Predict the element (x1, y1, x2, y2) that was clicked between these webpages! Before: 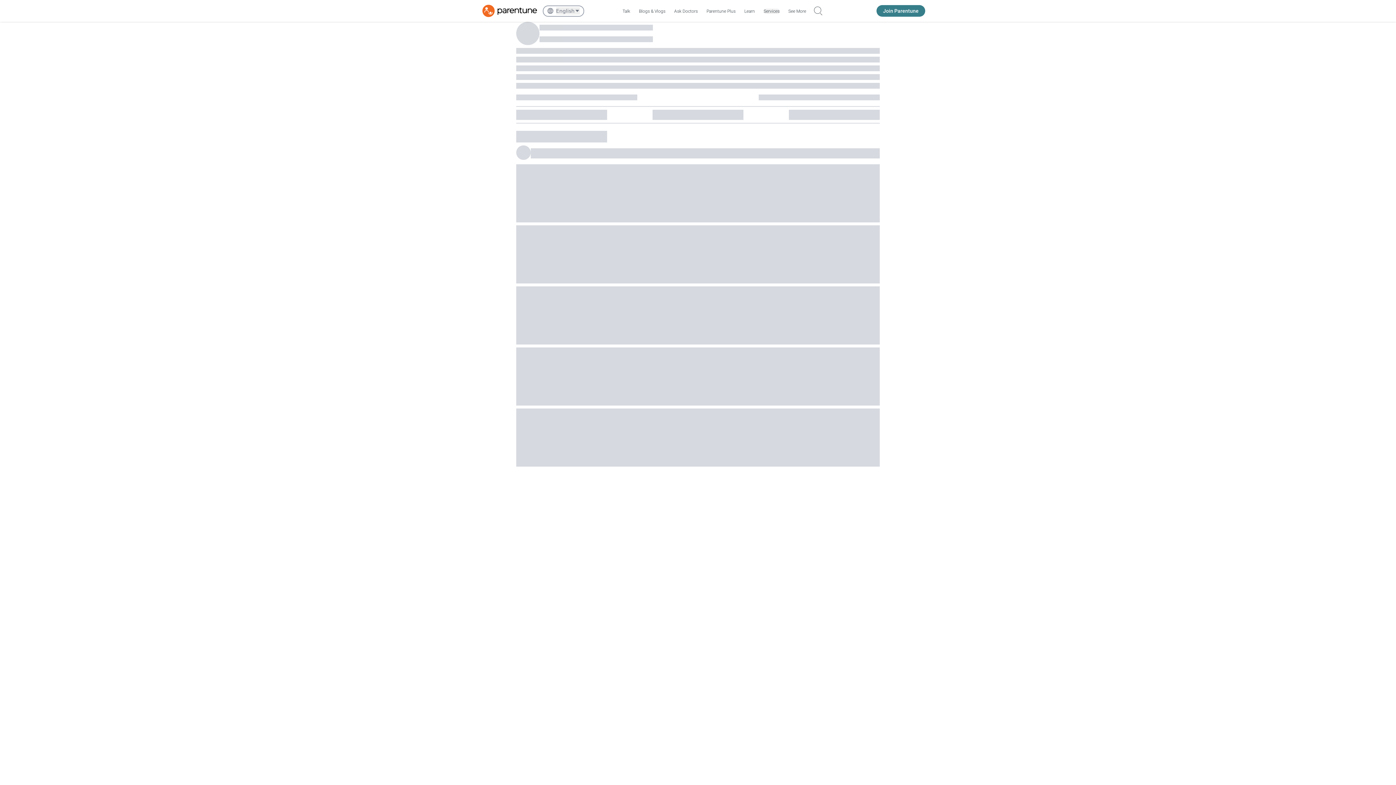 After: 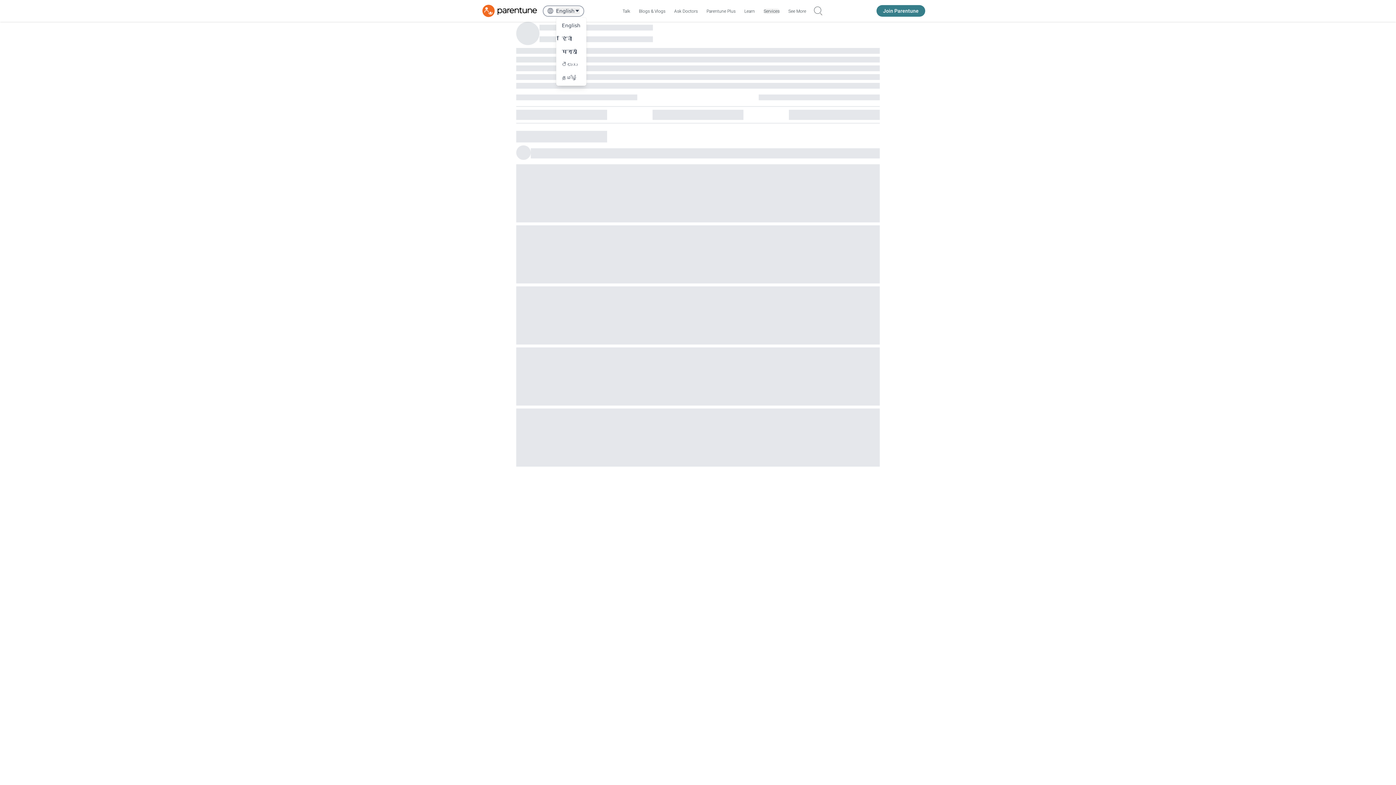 Action: label: English bbox: (556, 7, 579, 14)